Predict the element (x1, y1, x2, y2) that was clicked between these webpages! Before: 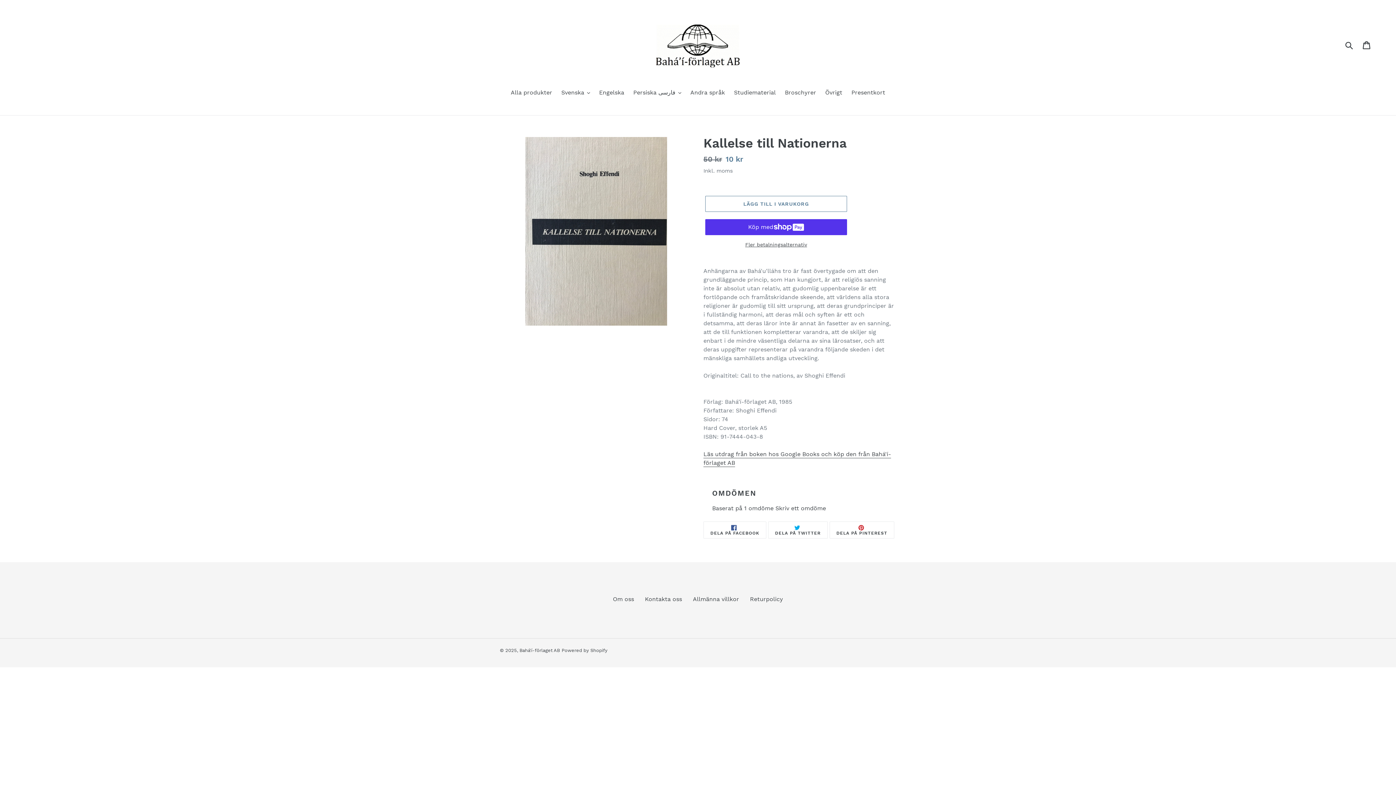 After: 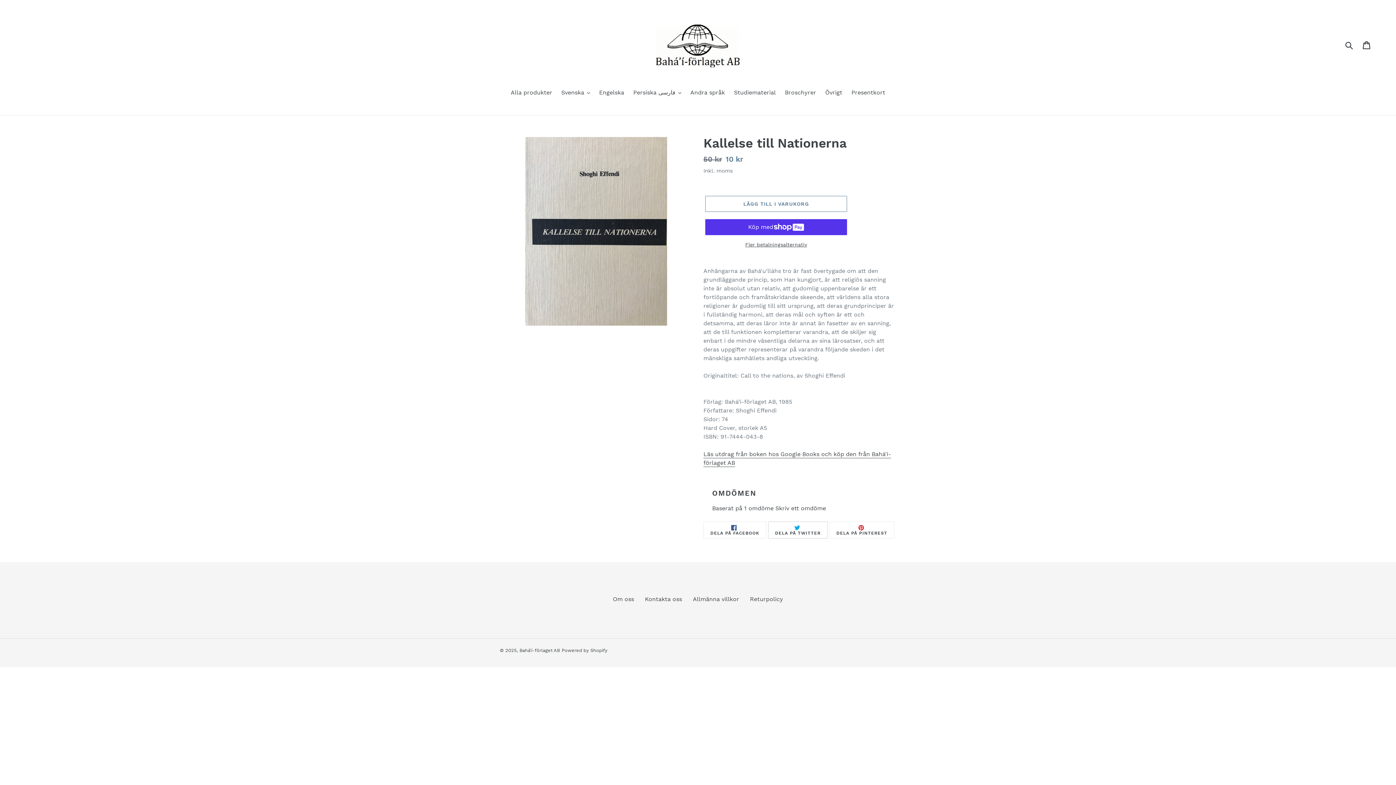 Action: bbox: (768, 521, 827, 538) label:  DELA PÅ TWITTER
DELA PÅ TWITTER